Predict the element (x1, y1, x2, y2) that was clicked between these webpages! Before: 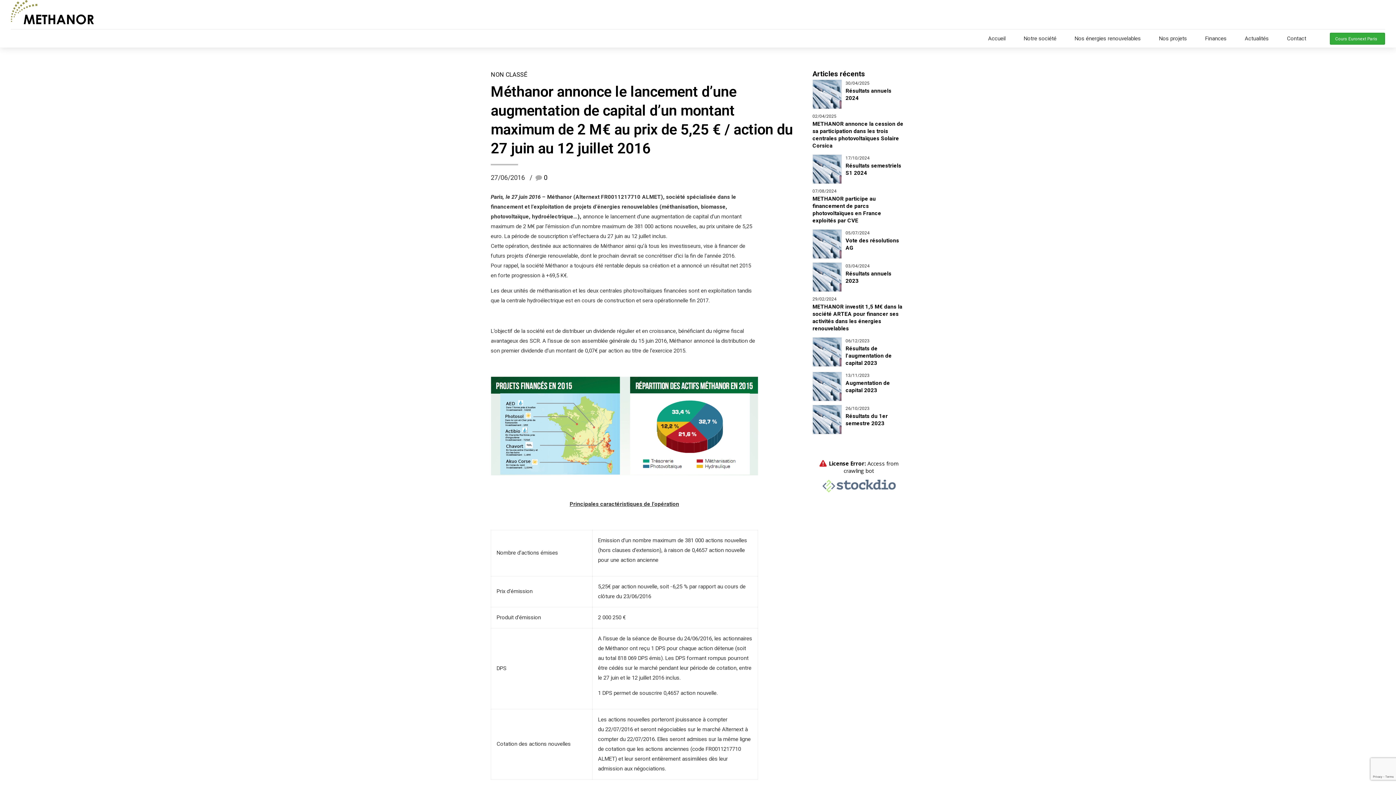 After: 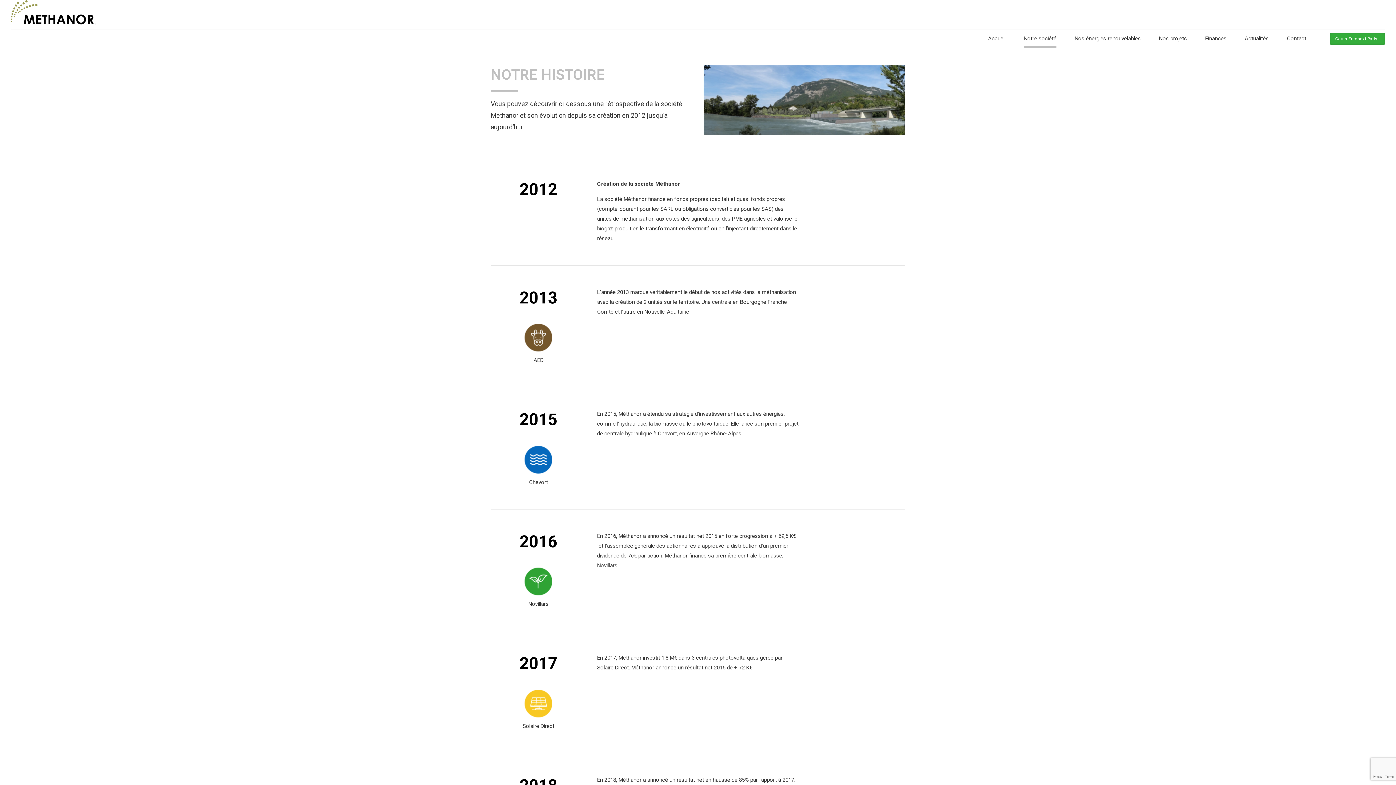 Action: bbox: (1024, 29, 1056, 47) label: Notre société